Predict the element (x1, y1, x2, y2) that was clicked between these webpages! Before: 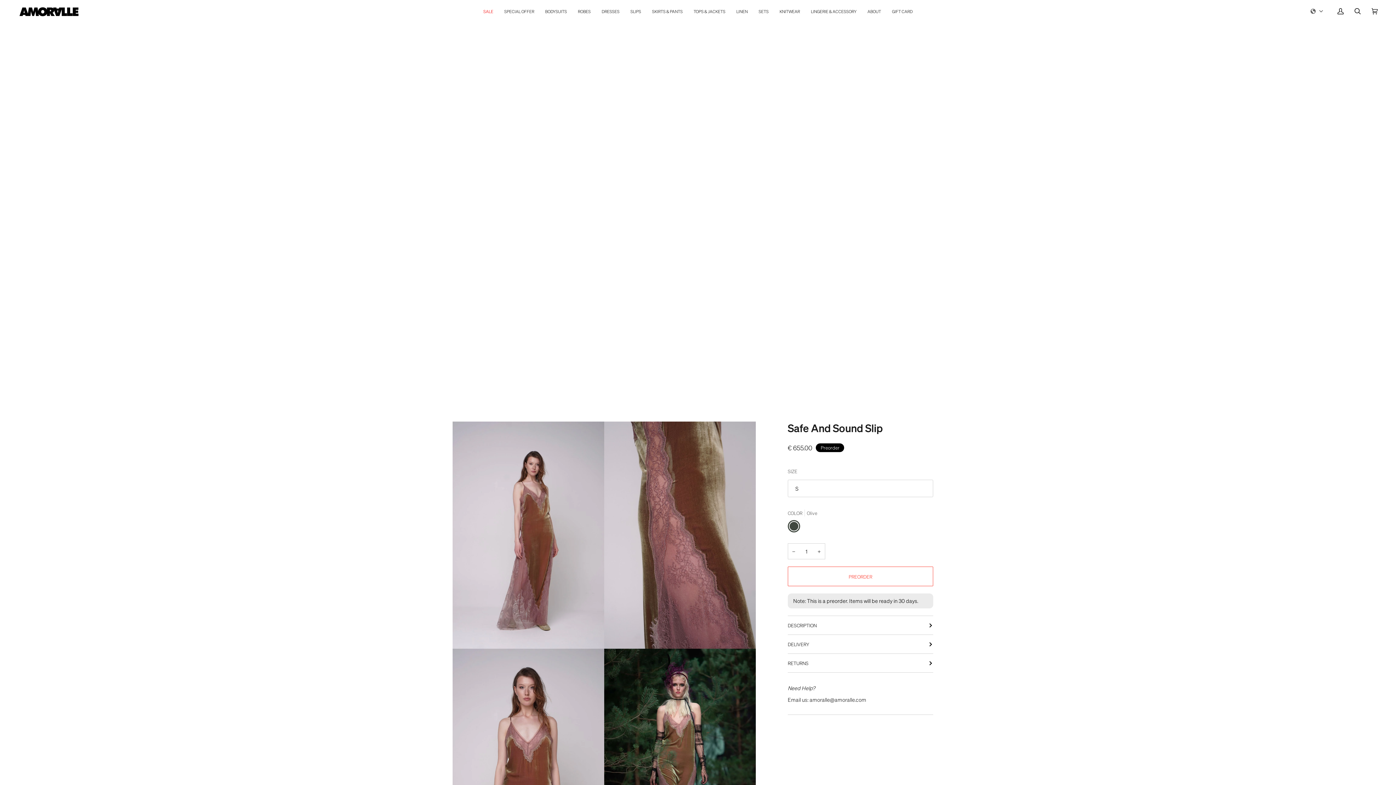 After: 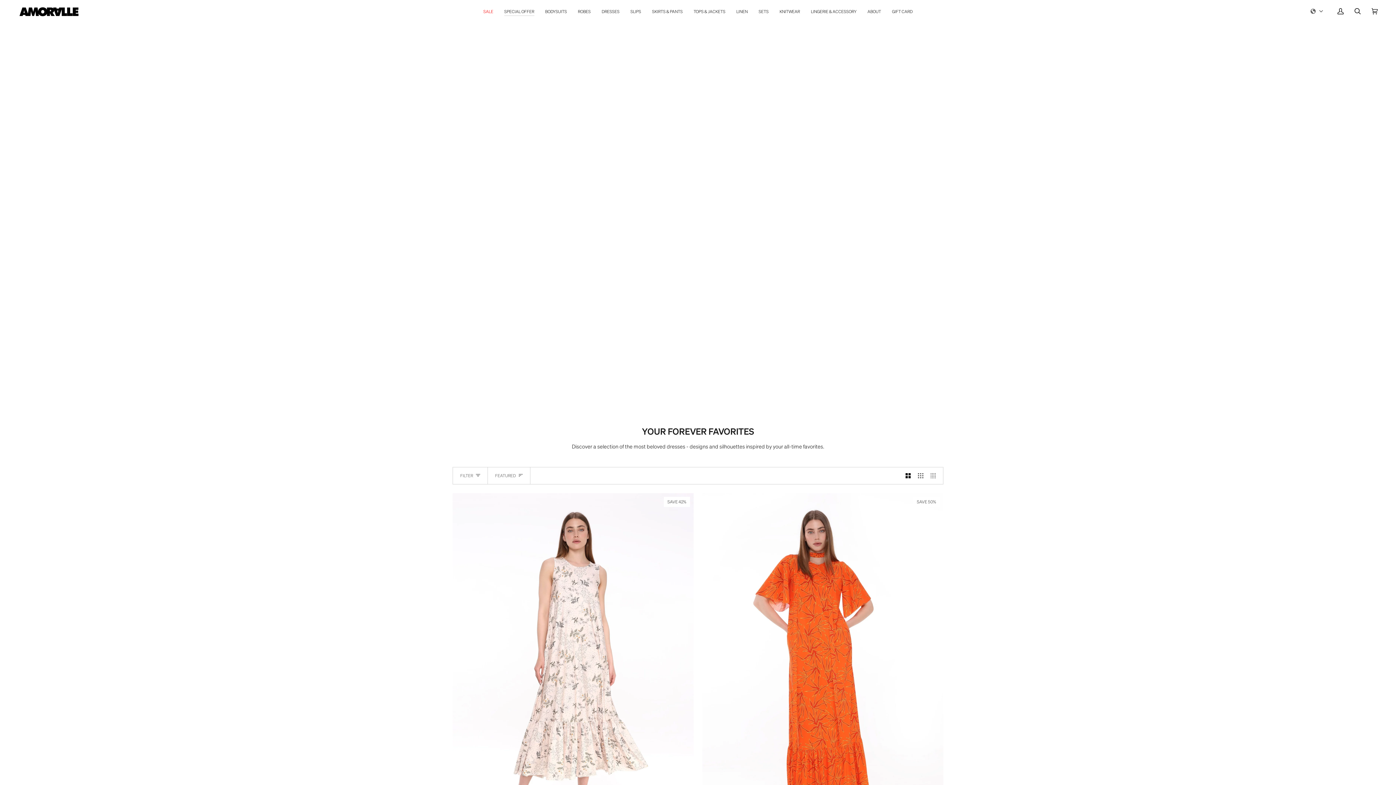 Action: bbox: (498, 0, 539, 22) label: SPECIAL OFFER